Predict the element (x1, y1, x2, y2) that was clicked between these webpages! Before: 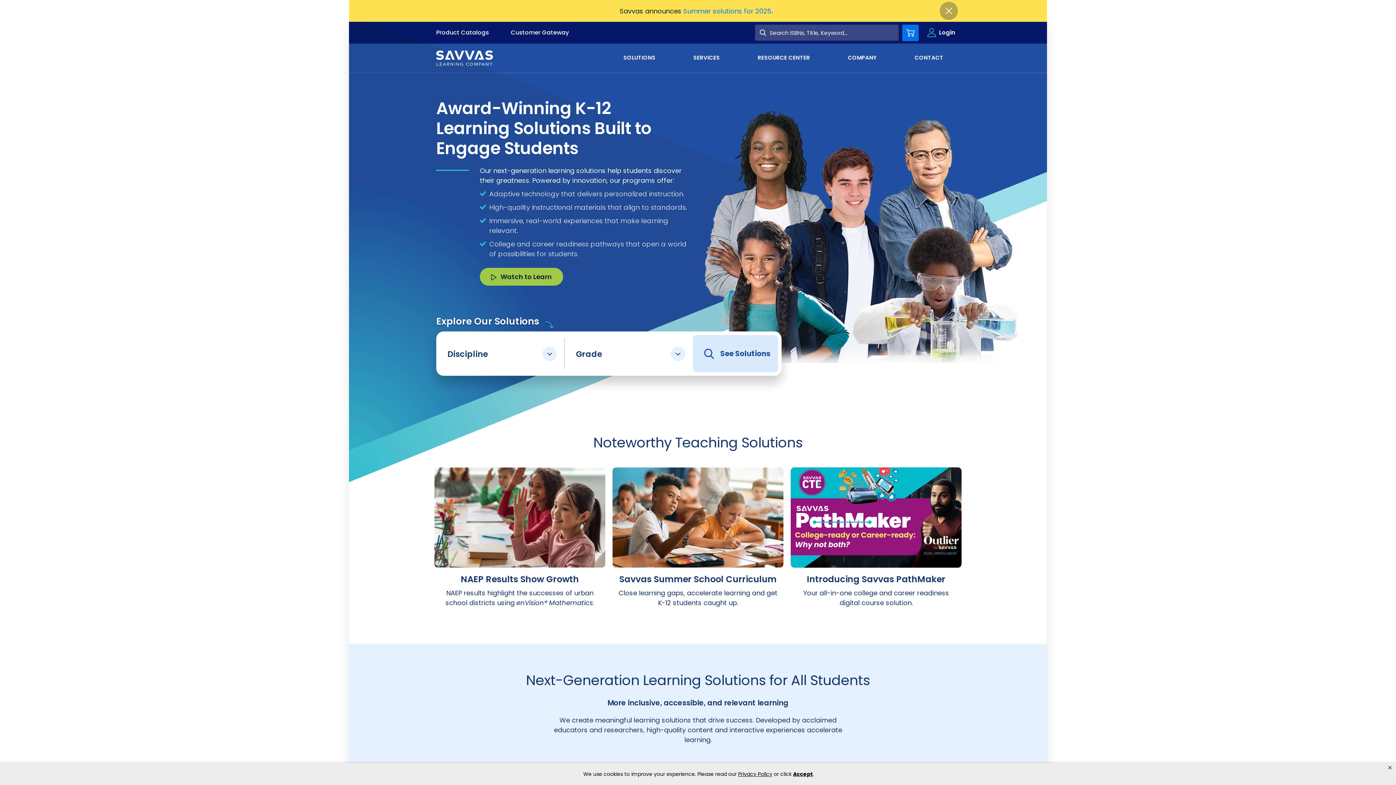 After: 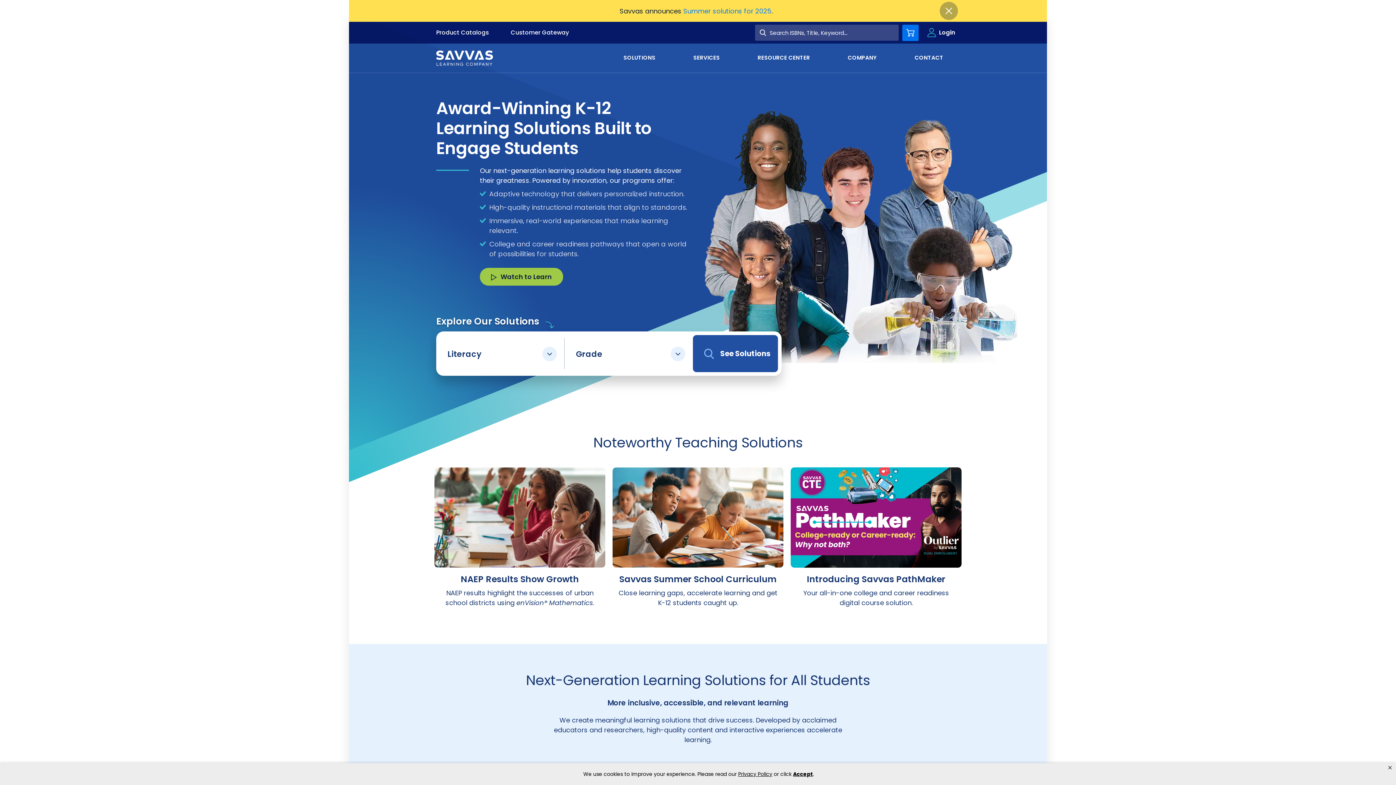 Action: label: Literacy bbox: (447, 365, 553, 377)